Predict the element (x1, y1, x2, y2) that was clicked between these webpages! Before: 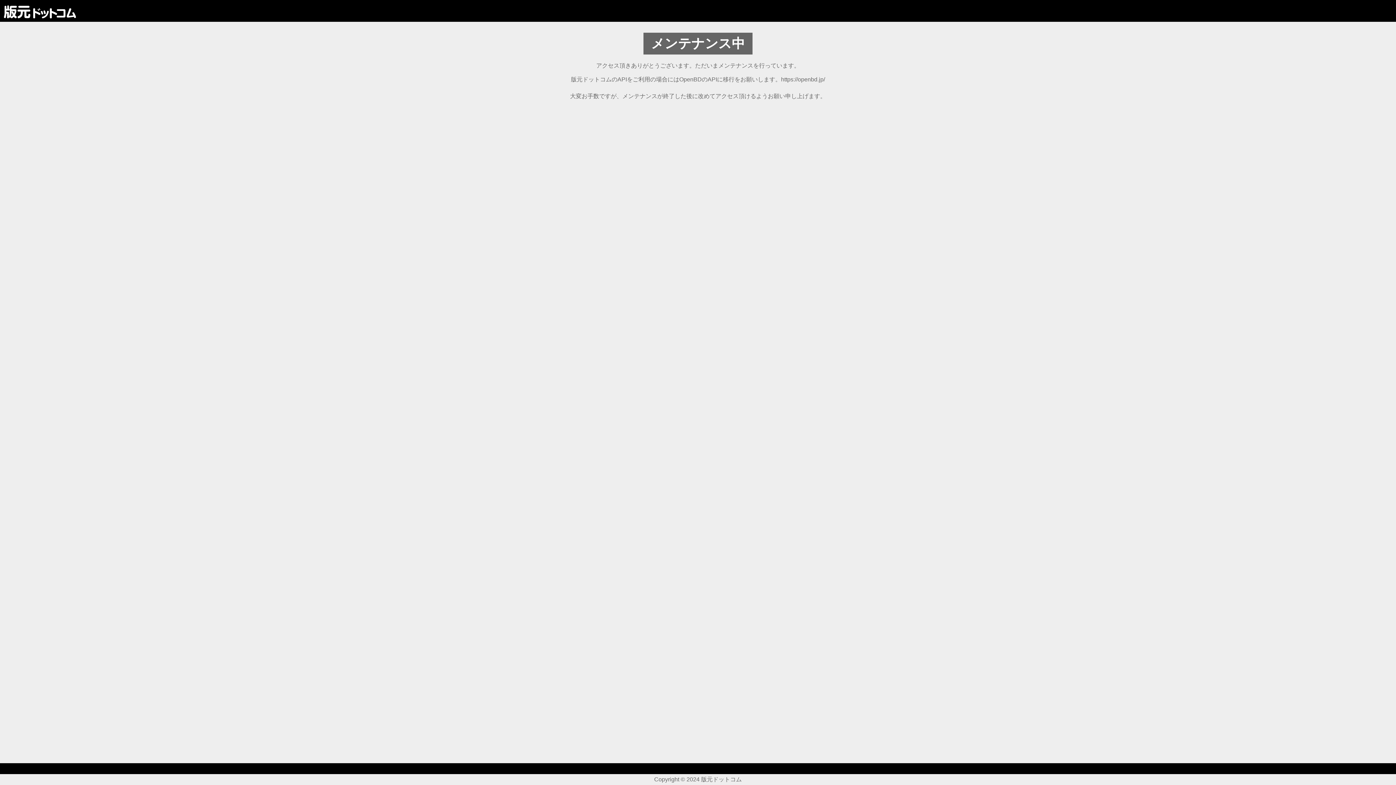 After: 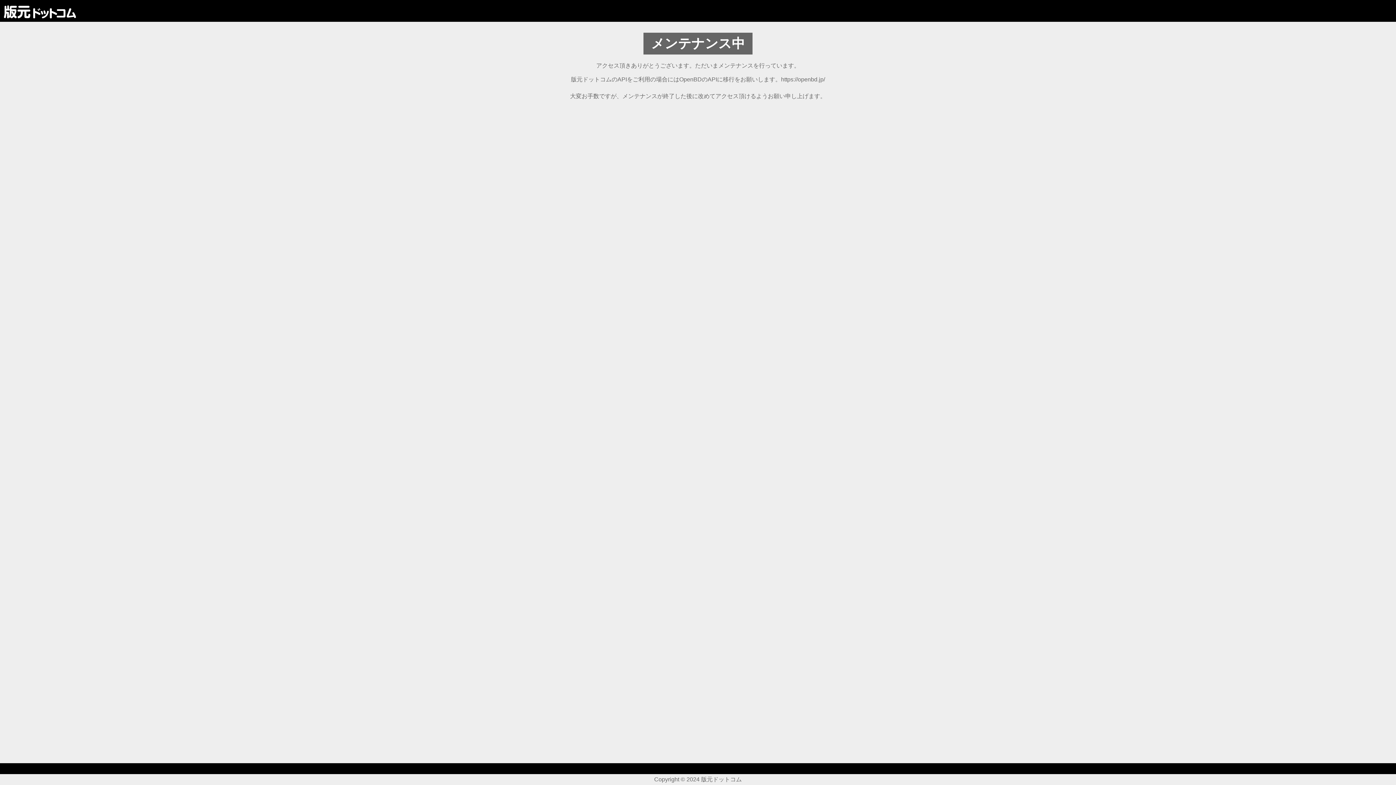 Action: bbox: (3, 4, 76, 17)